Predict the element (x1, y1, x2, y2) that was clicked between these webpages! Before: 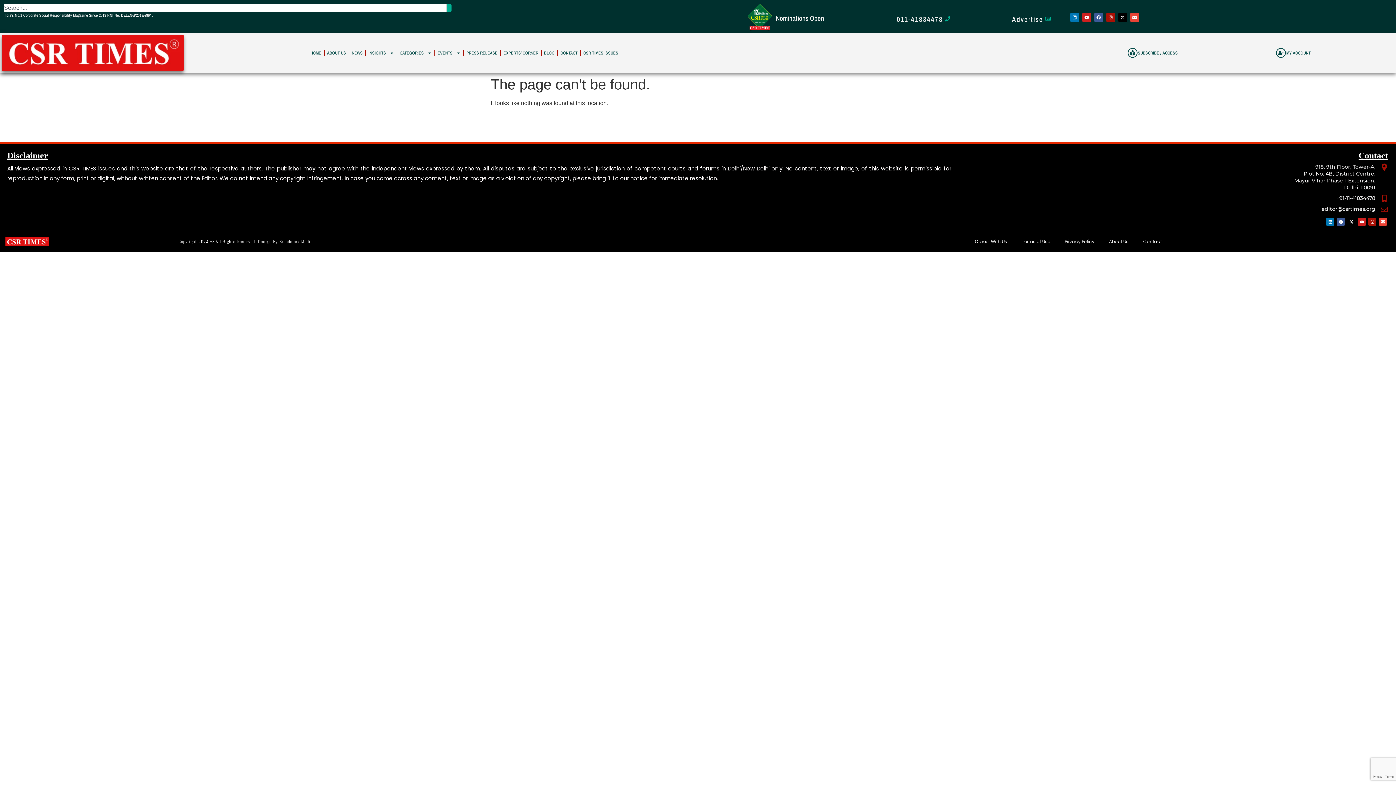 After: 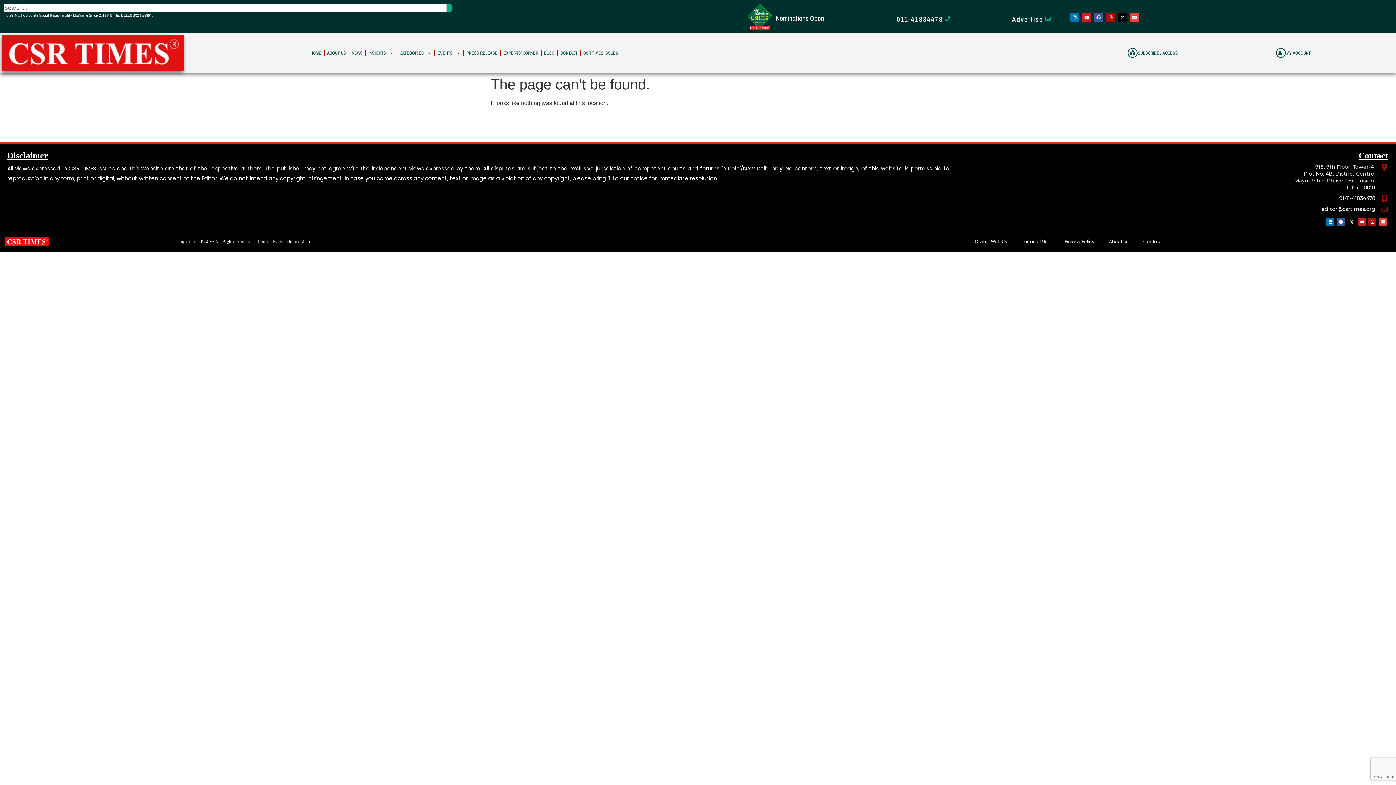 Action: bbox: (1347, 217, 1355, 225) label: X-twitter